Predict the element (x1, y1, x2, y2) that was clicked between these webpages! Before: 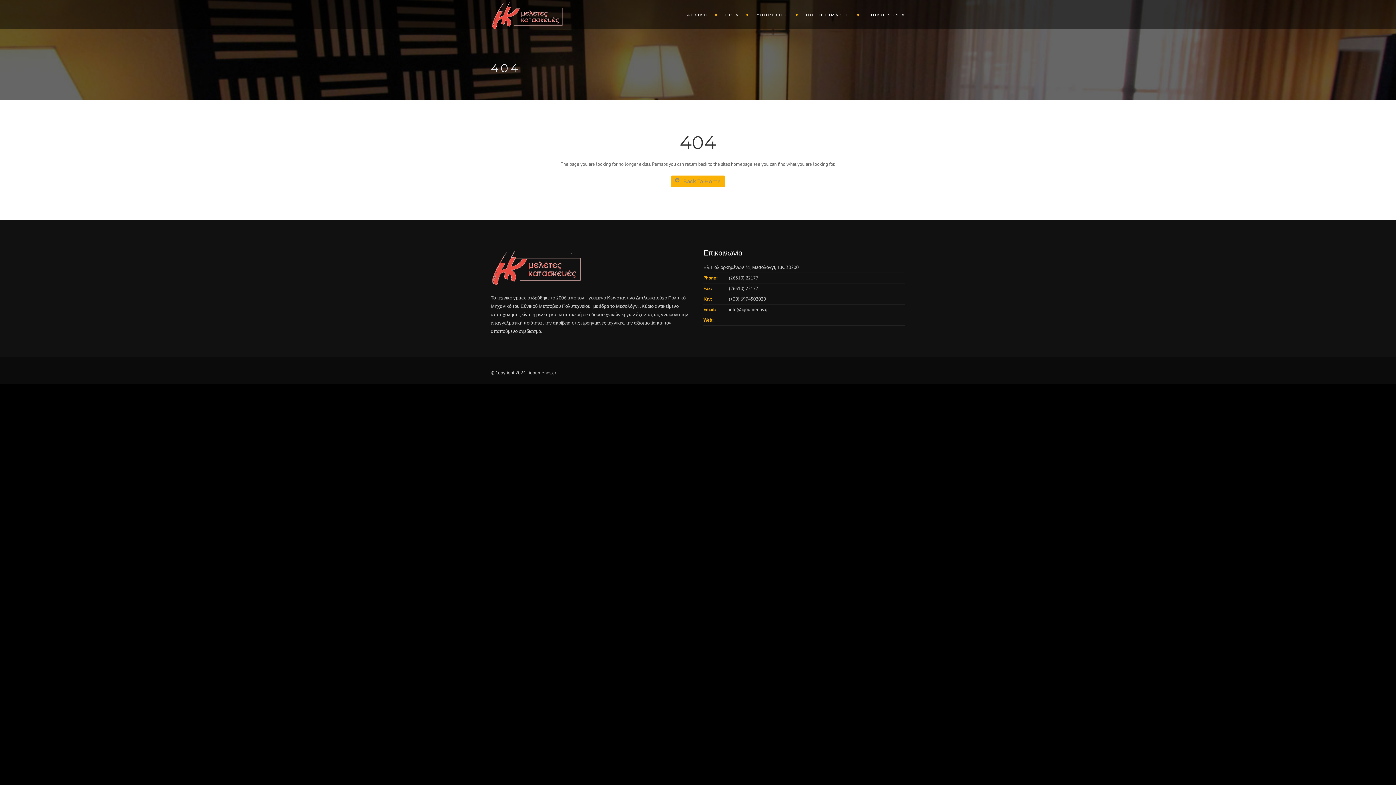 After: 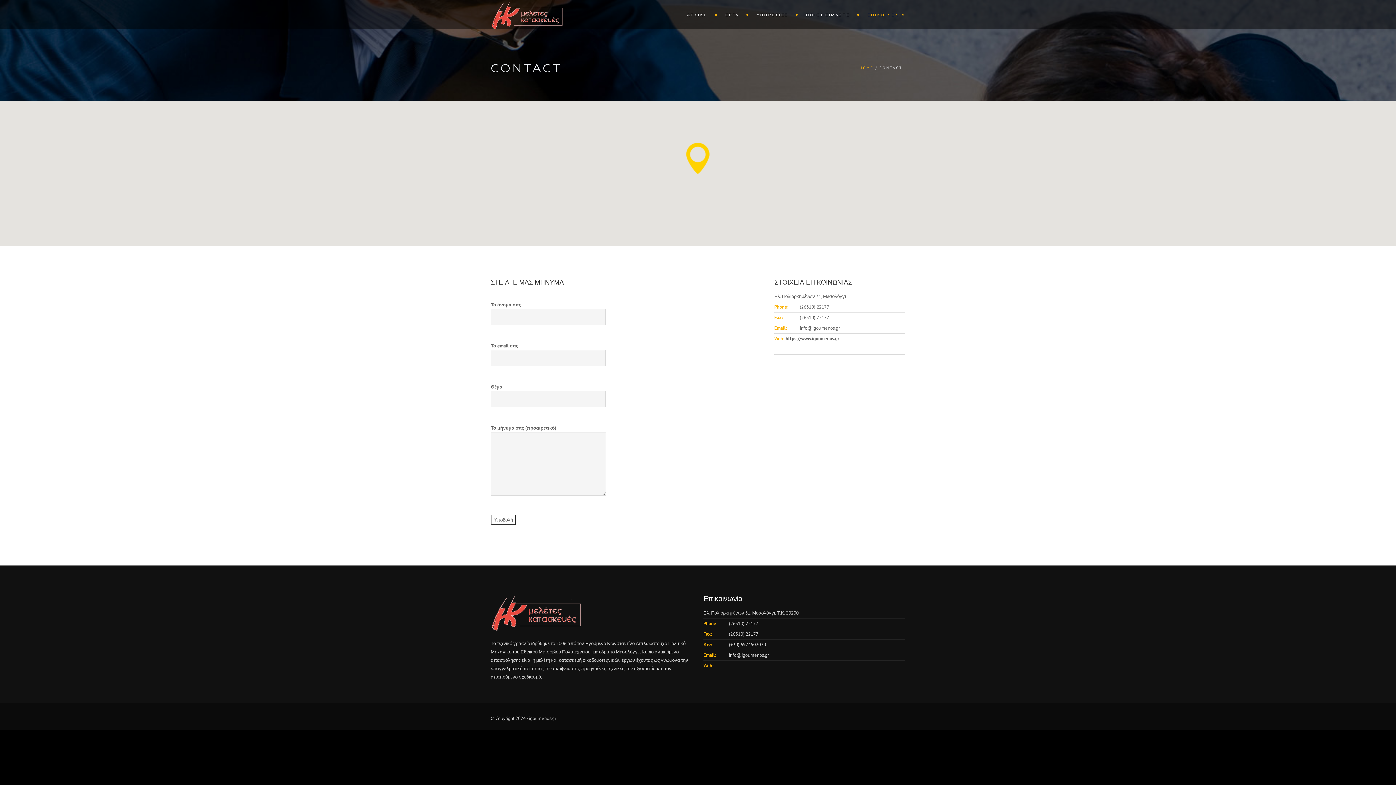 Action: bbox: (860, 0, 905, 29) label: ΕΠΙΚΟΙΝΩΝΙΑ